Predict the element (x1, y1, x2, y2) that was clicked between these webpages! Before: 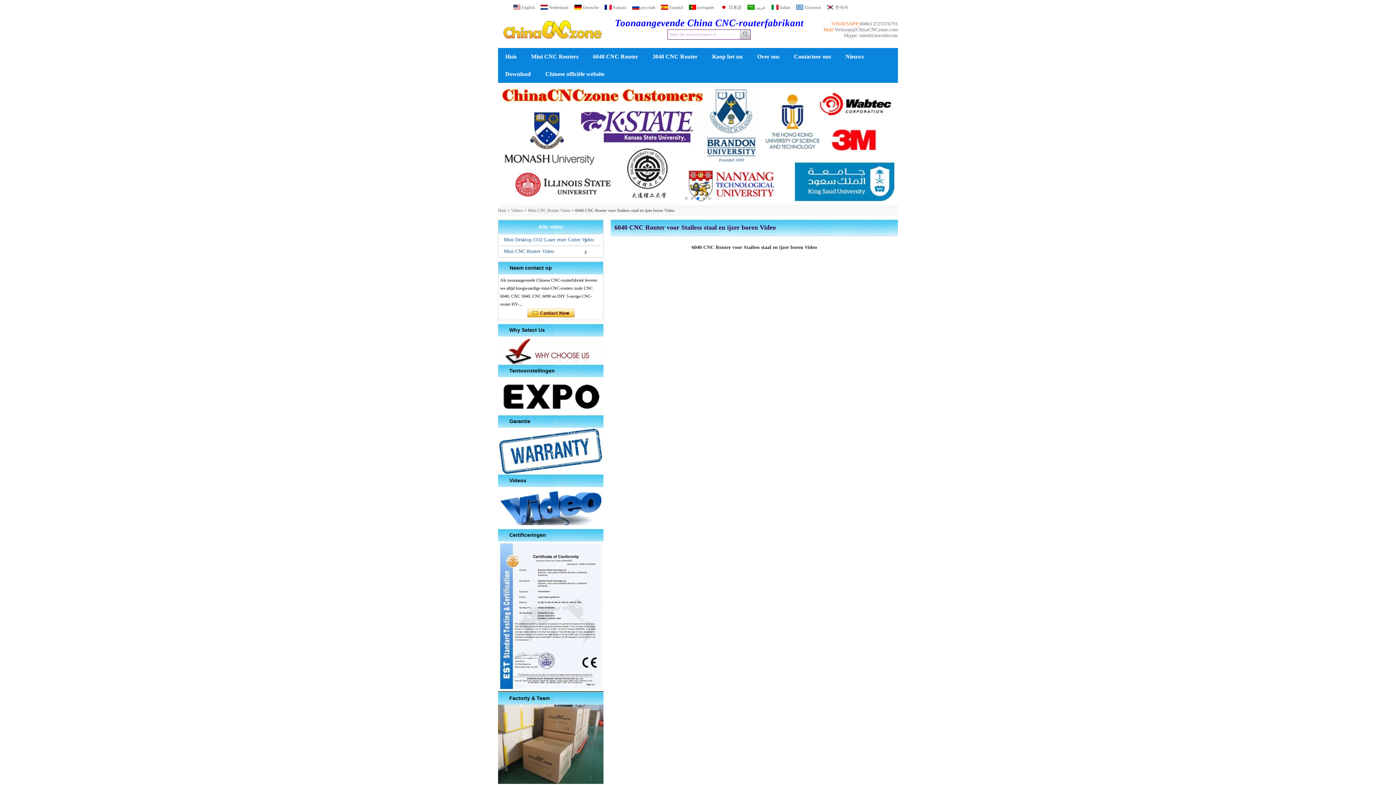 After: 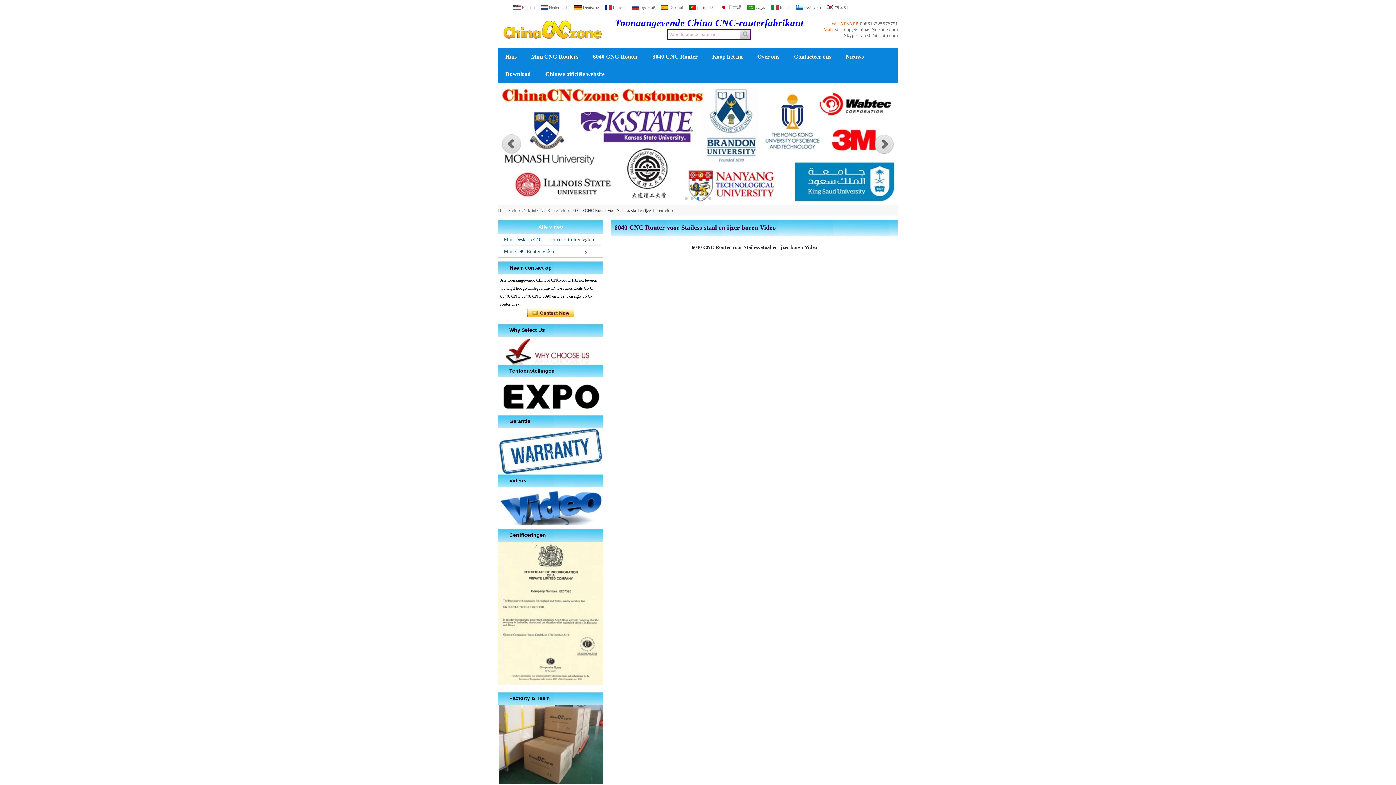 Action: bbox: (696, 197, 699, 200) label: Go to slide 3